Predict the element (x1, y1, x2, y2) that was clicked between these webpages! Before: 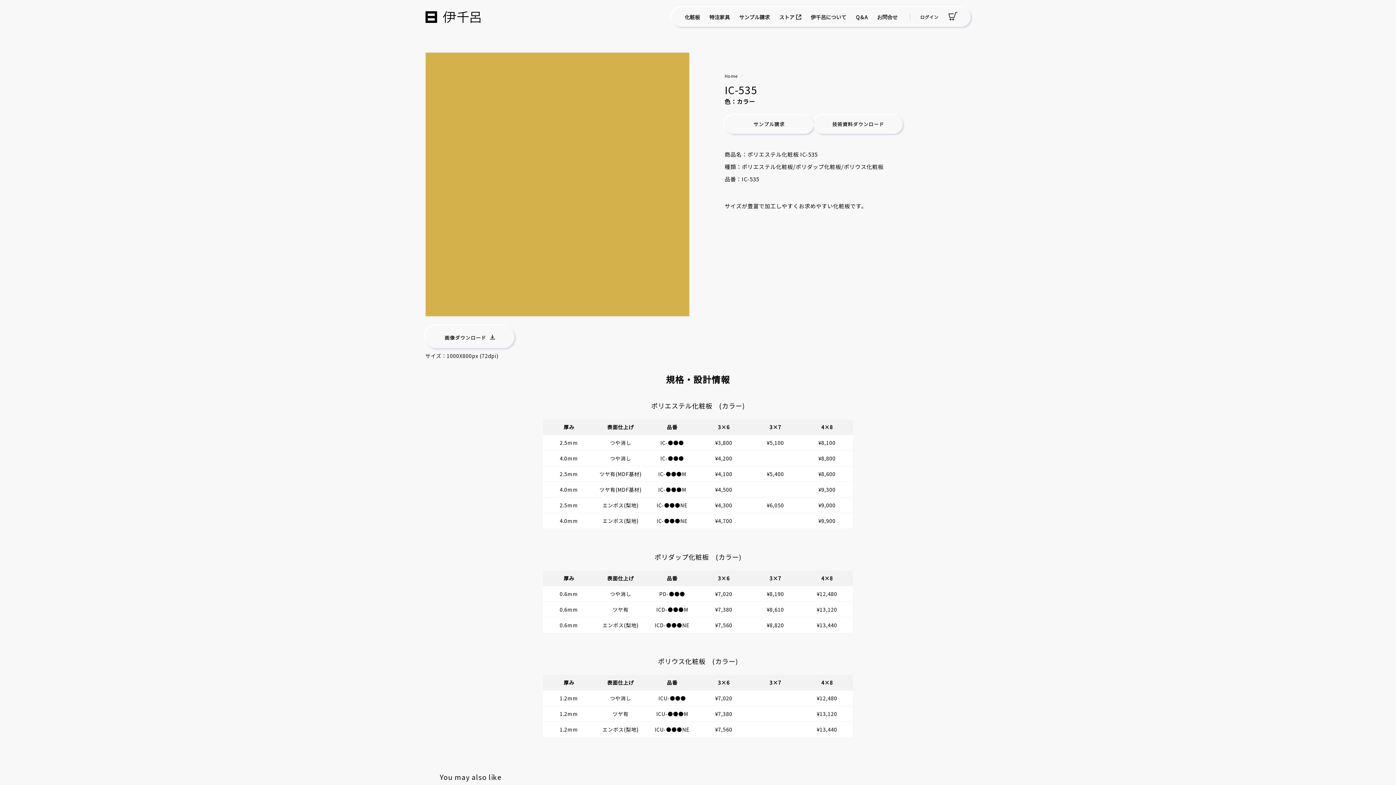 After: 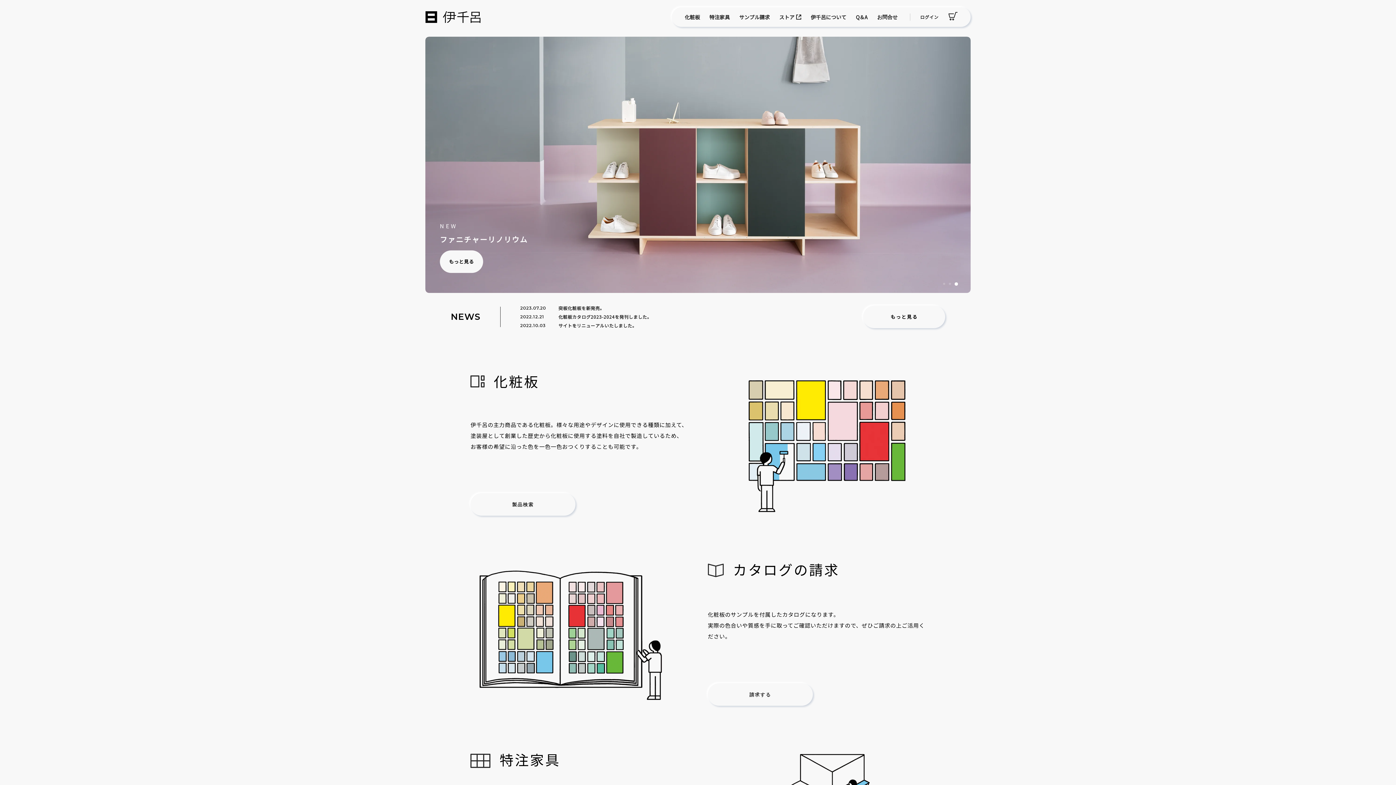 Action: label: Home bbox: (724, 72, 737, 78)